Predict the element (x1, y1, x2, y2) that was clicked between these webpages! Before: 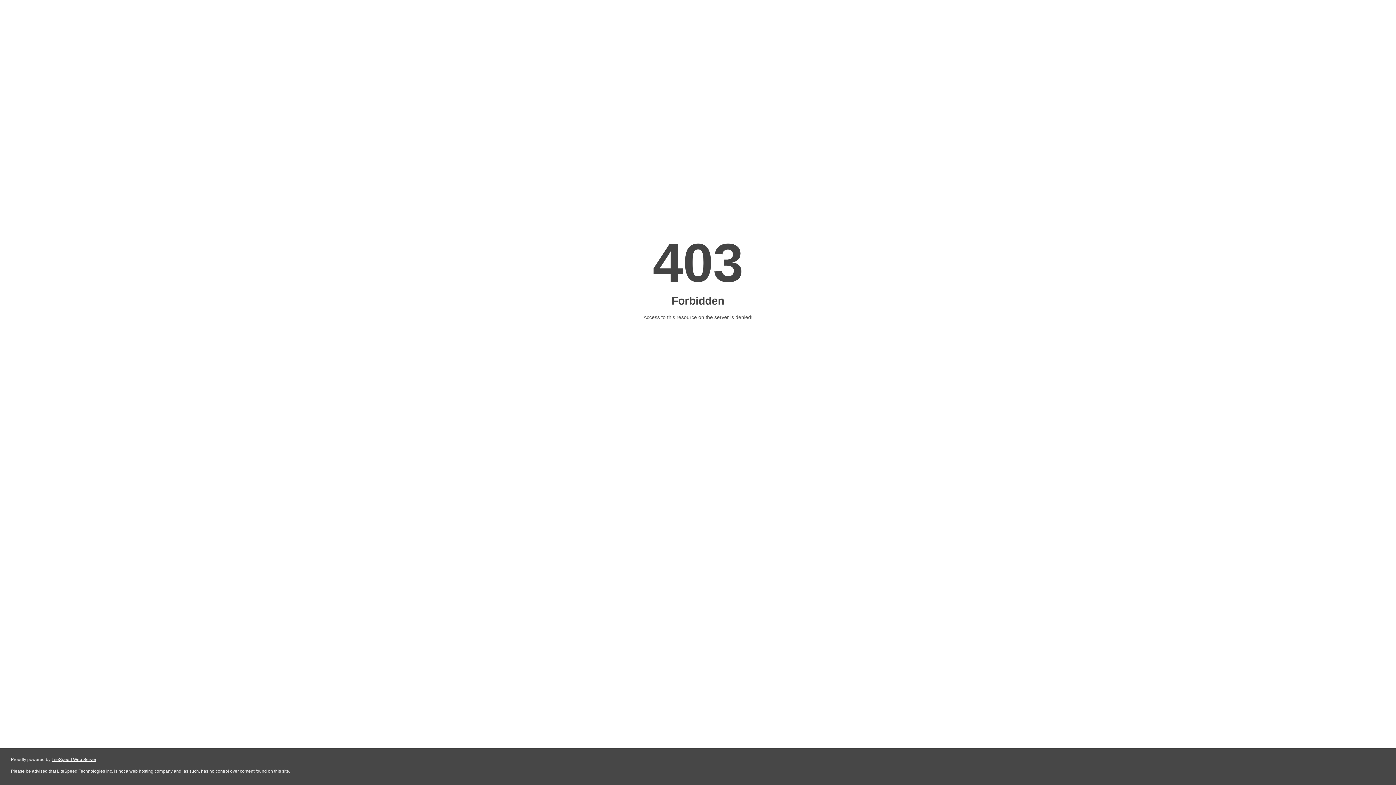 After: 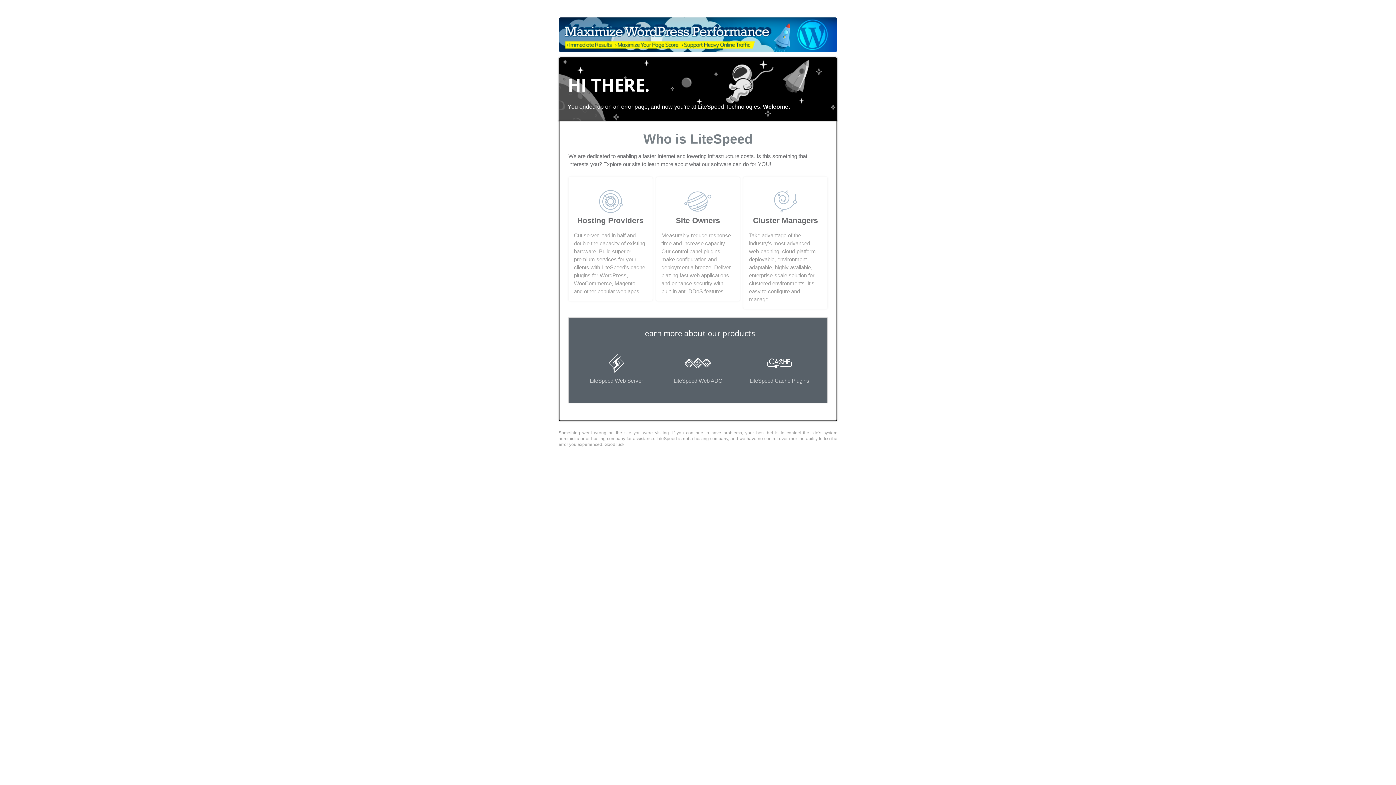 Action: bbox: (51, 757, 96, 762) label: LiteSpeed Web Server